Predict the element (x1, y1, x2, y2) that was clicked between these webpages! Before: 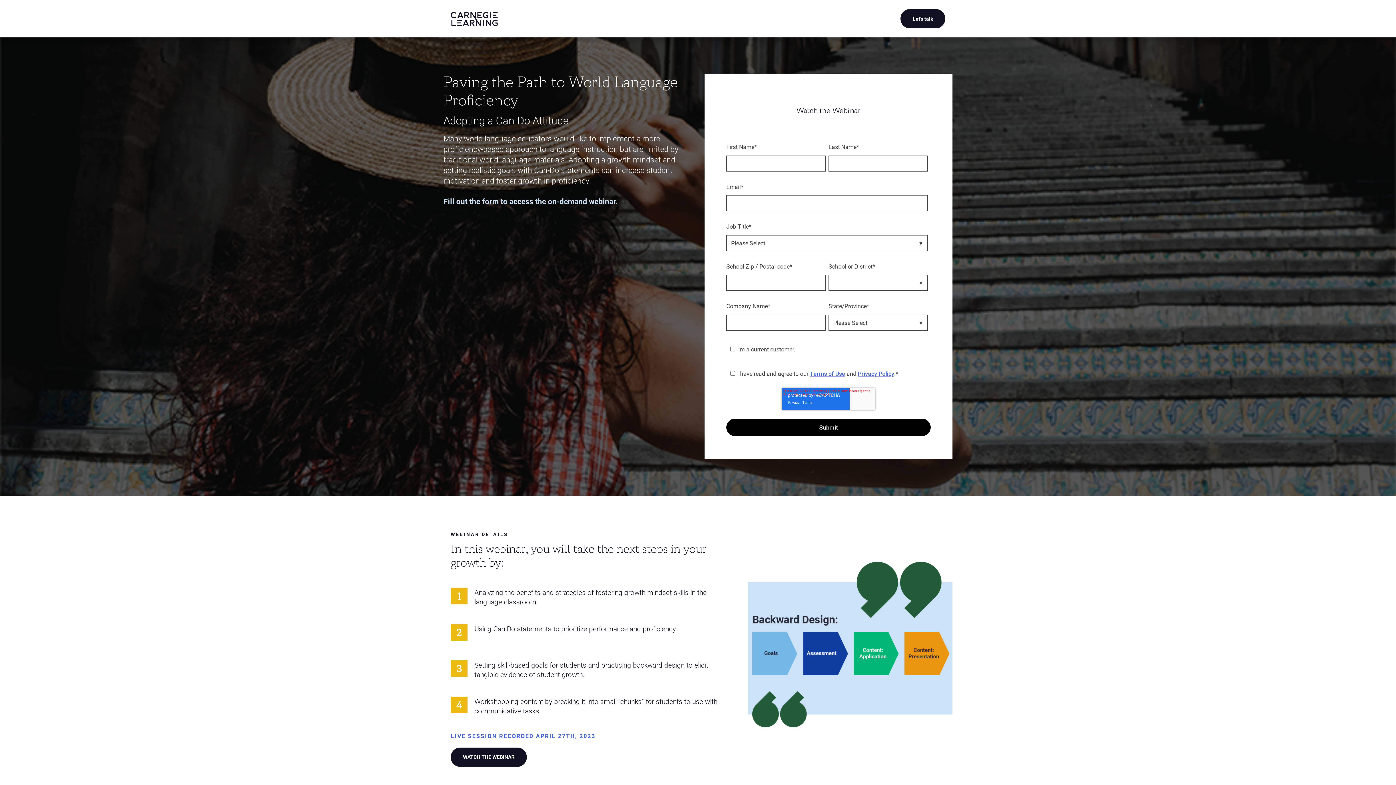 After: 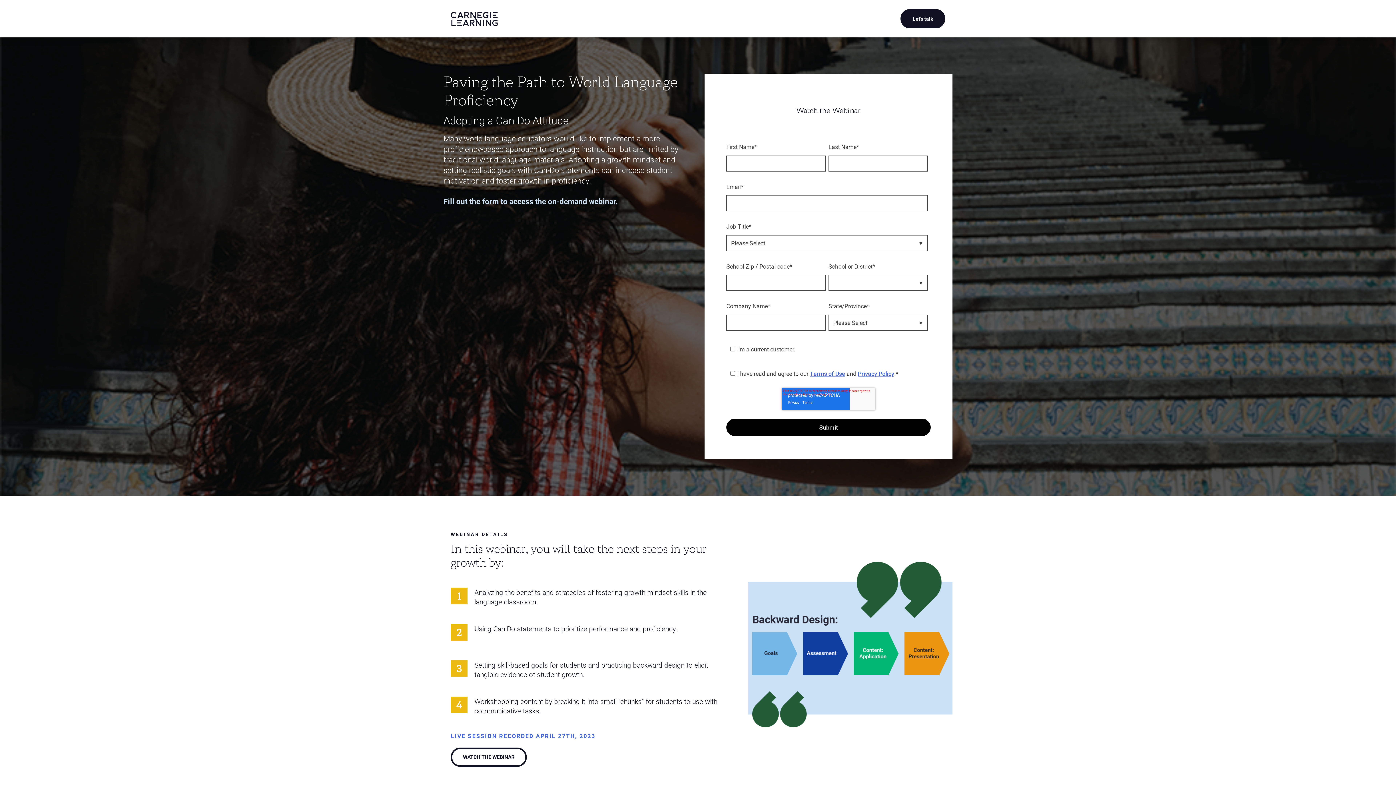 Action: bbox: (450, 747, 526, 767) label: WATCH THE WEBINAR